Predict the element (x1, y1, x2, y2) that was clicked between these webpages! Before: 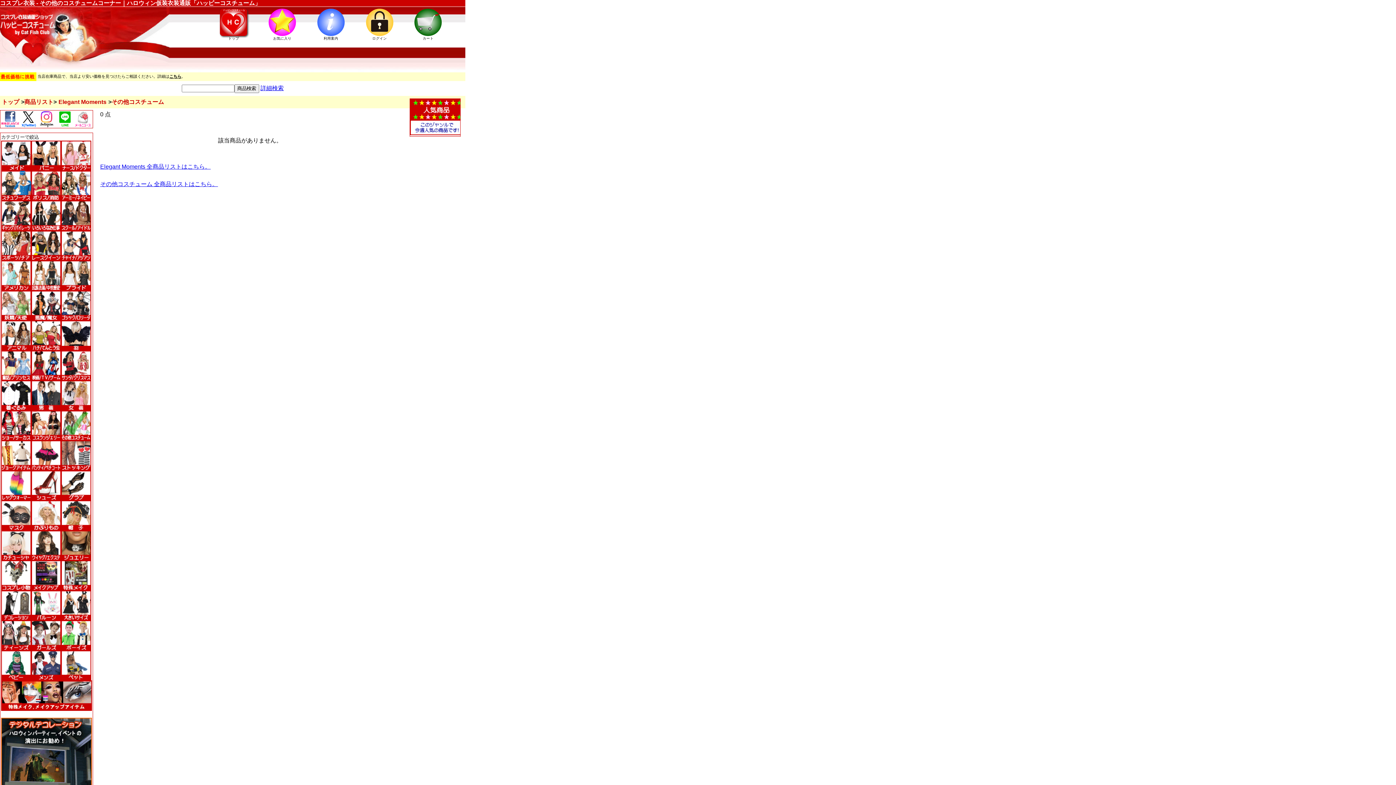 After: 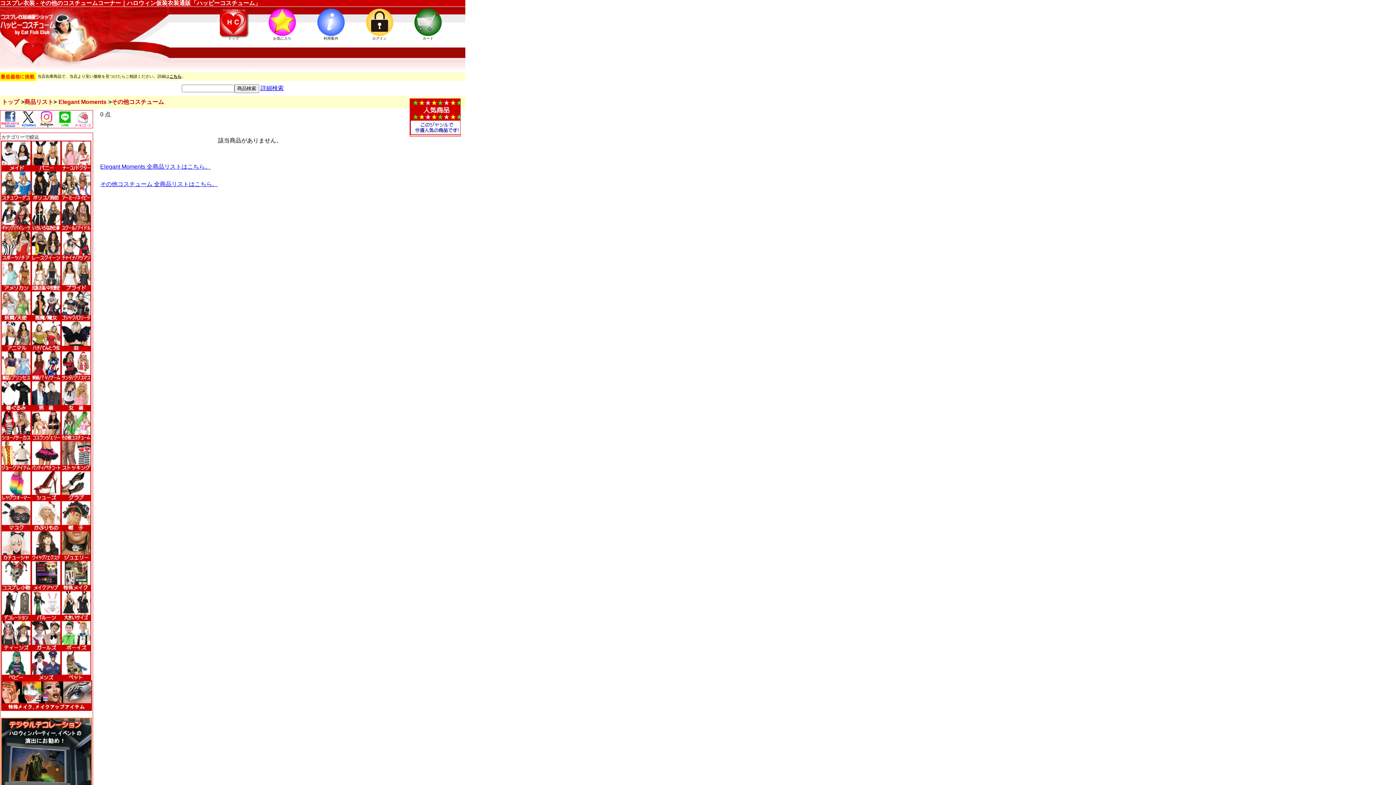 Action: bbox: (37, 116, 55, 121)